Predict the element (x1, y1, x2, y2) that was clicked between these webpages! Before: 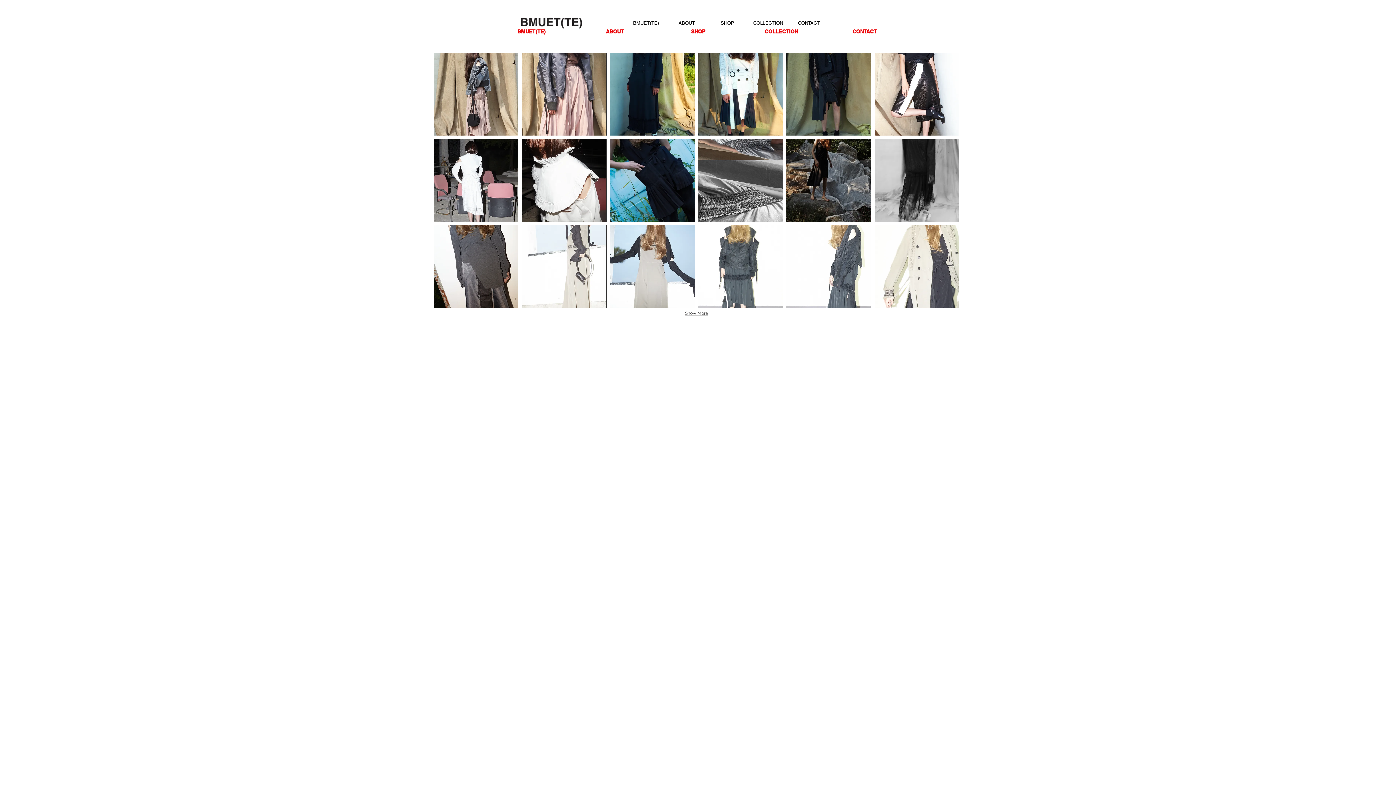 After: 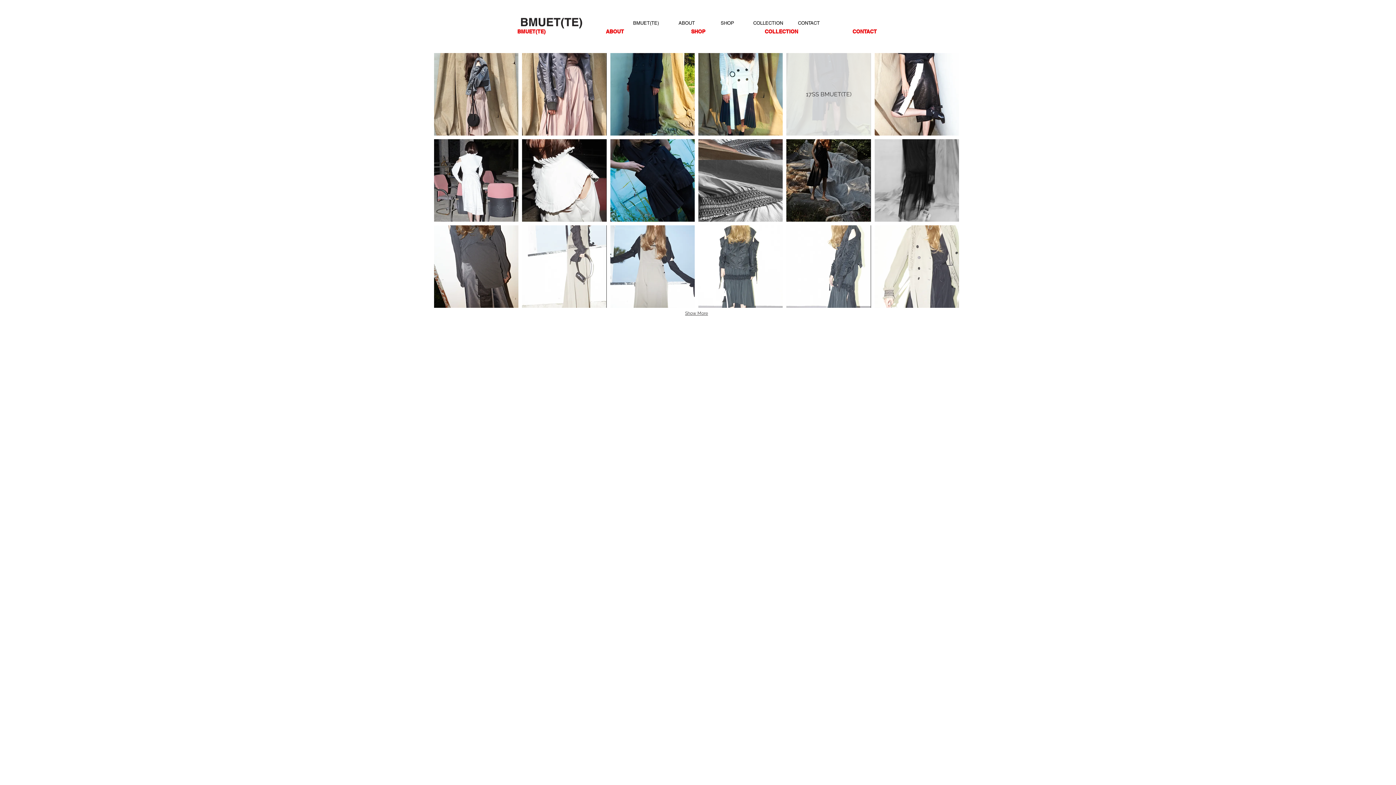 Action: bbox: (786, 53, 871, 135) label: 17SS BMUET(TE)